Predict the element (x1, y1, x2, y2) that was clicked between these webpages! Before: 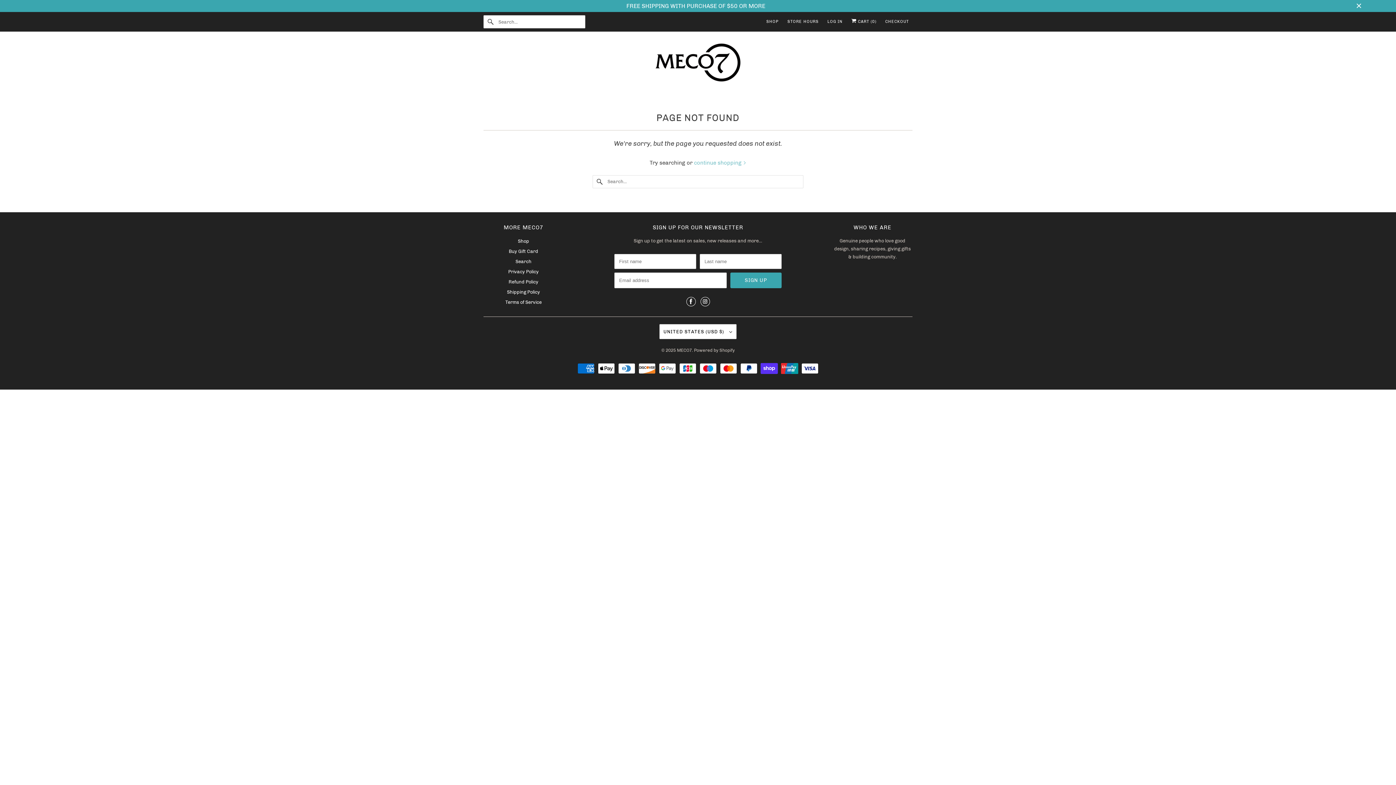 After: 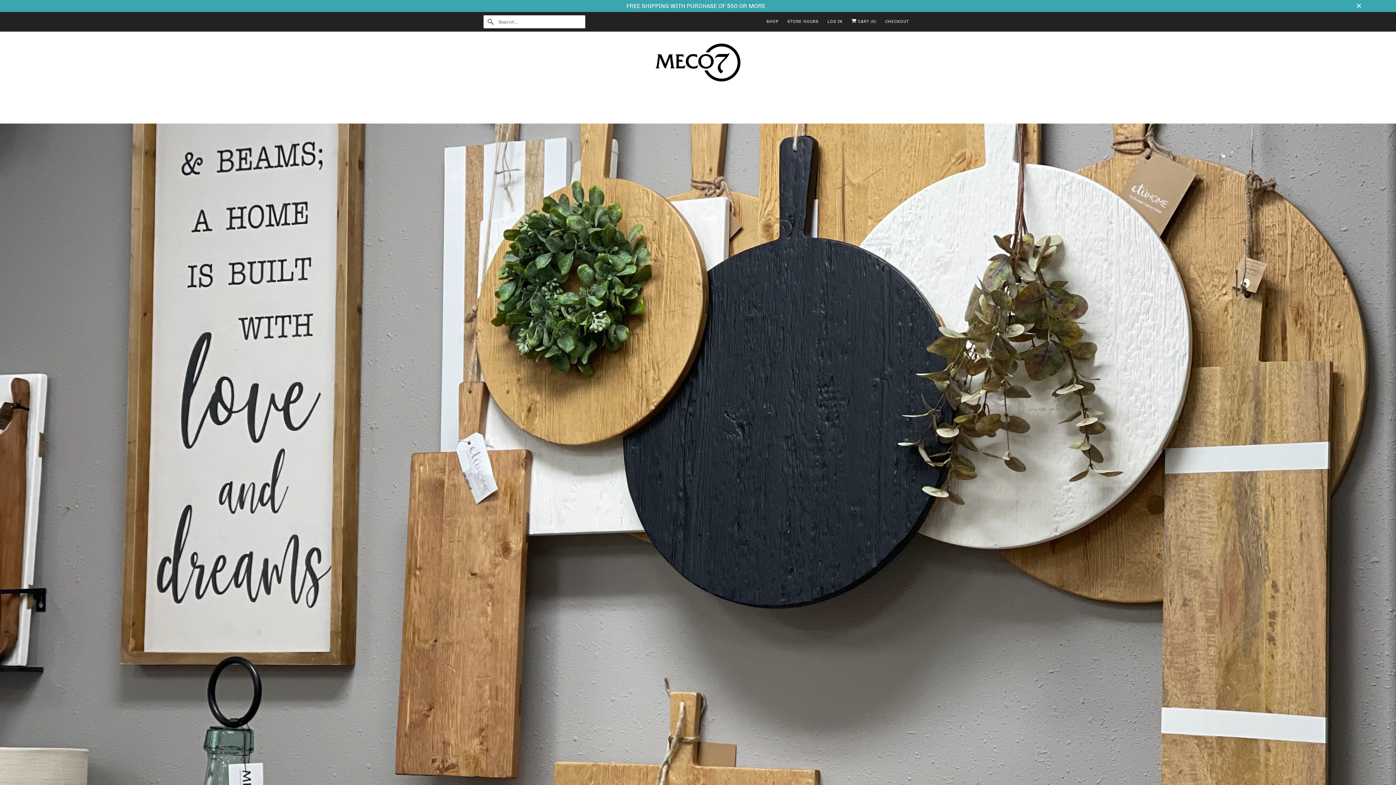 Action: label: STORE HOURS bbox: (787, 16, 818, 27)